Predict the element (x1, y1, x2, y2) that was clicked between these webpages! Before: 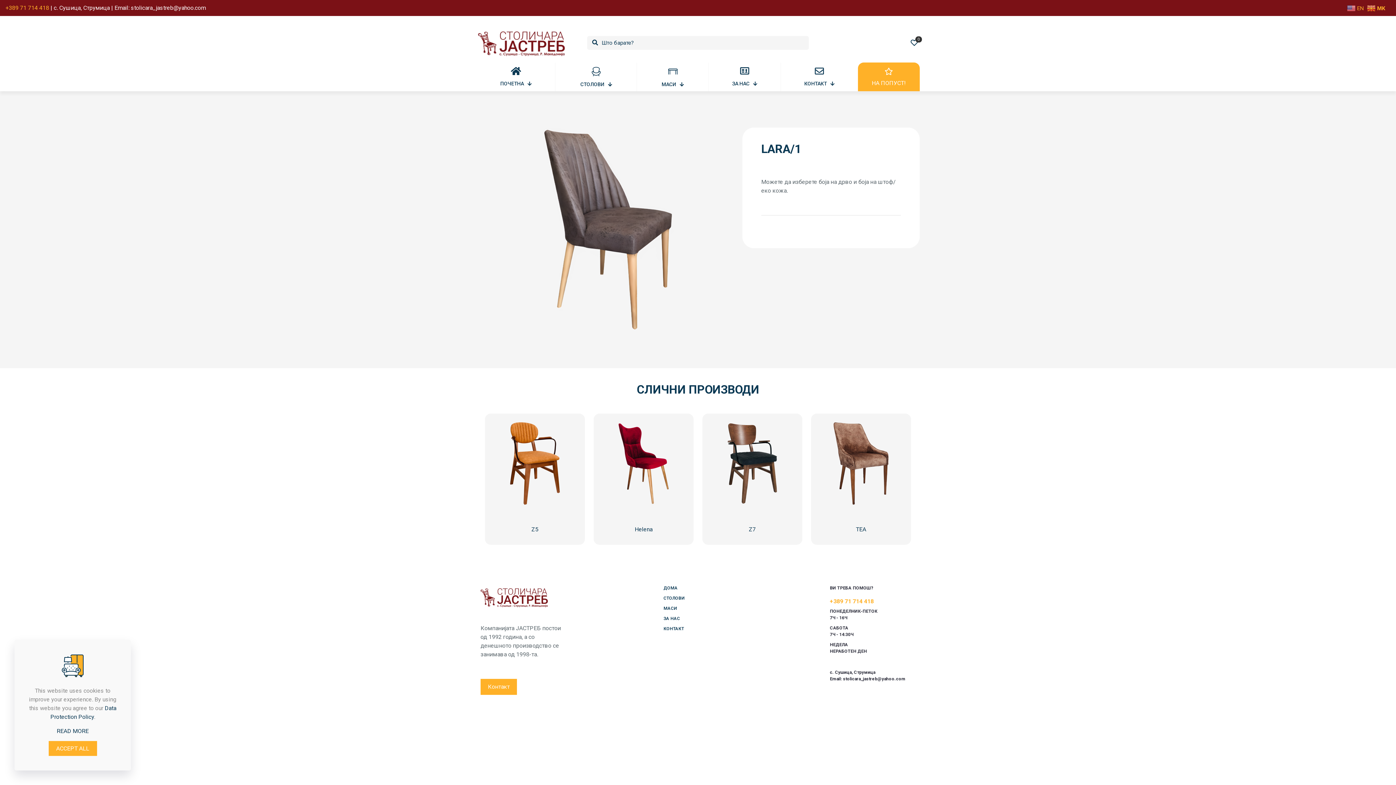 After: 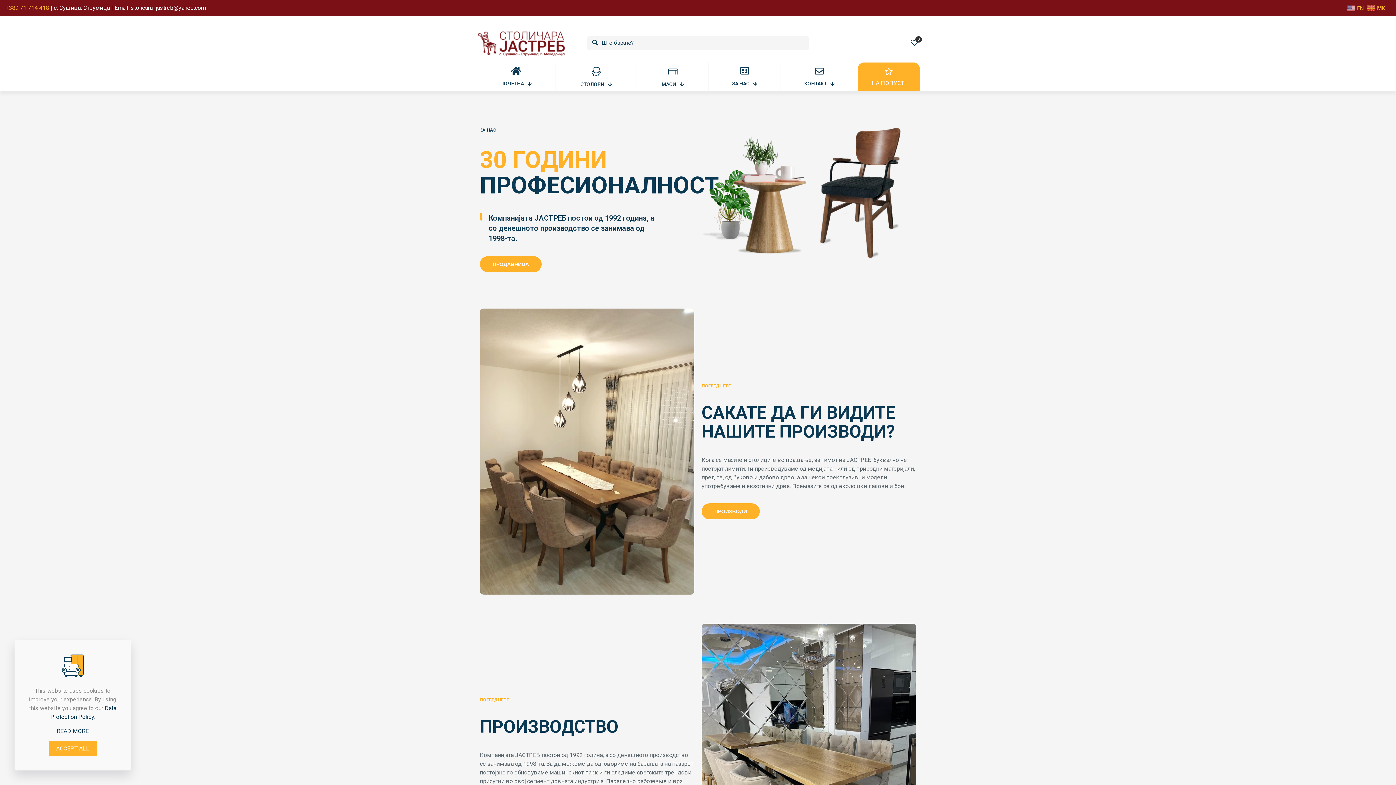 Action: label: ЗА НАС bbox: (708, 62, 780, 91)